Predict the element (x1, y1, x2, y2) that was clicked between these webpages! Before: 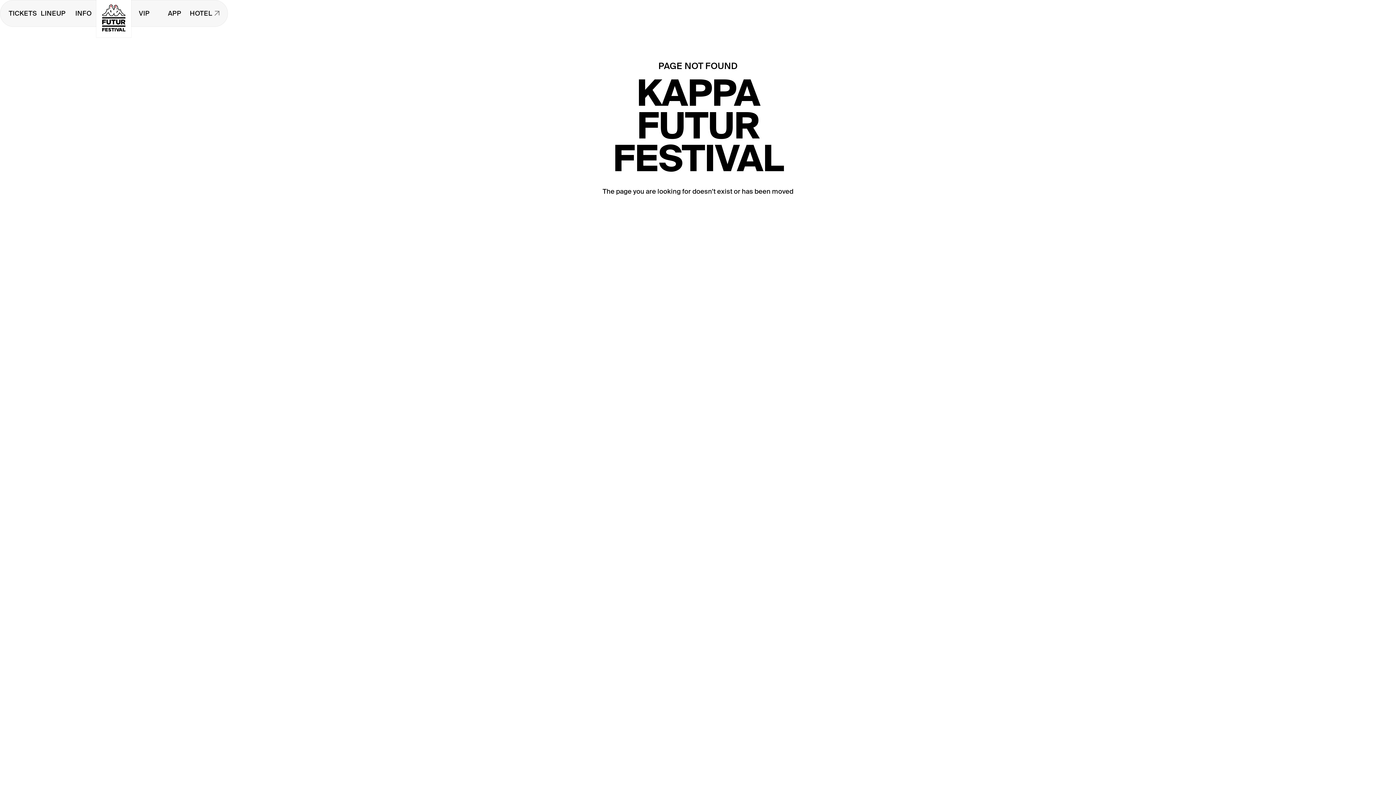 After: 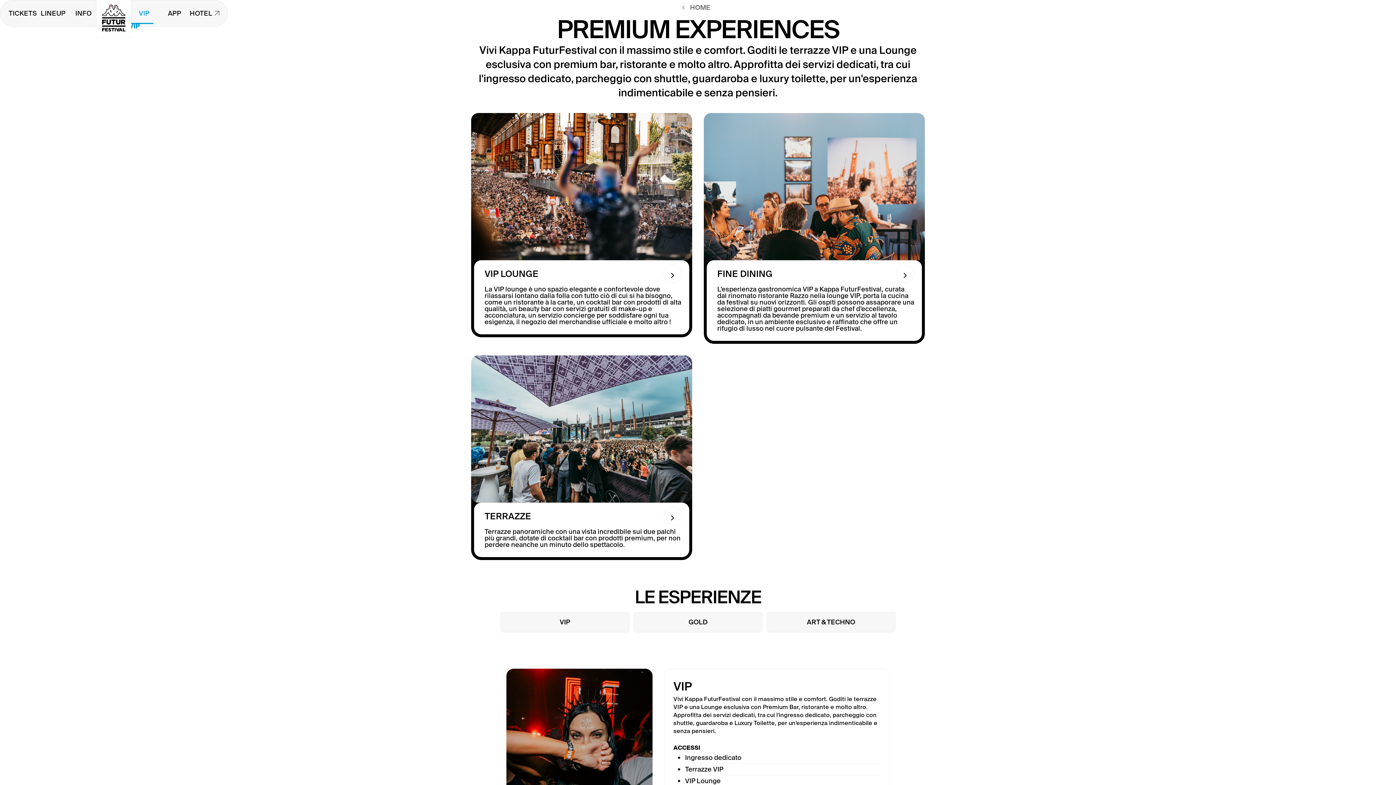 Action: label: VIP bbox: (129, 4, 159, 22)